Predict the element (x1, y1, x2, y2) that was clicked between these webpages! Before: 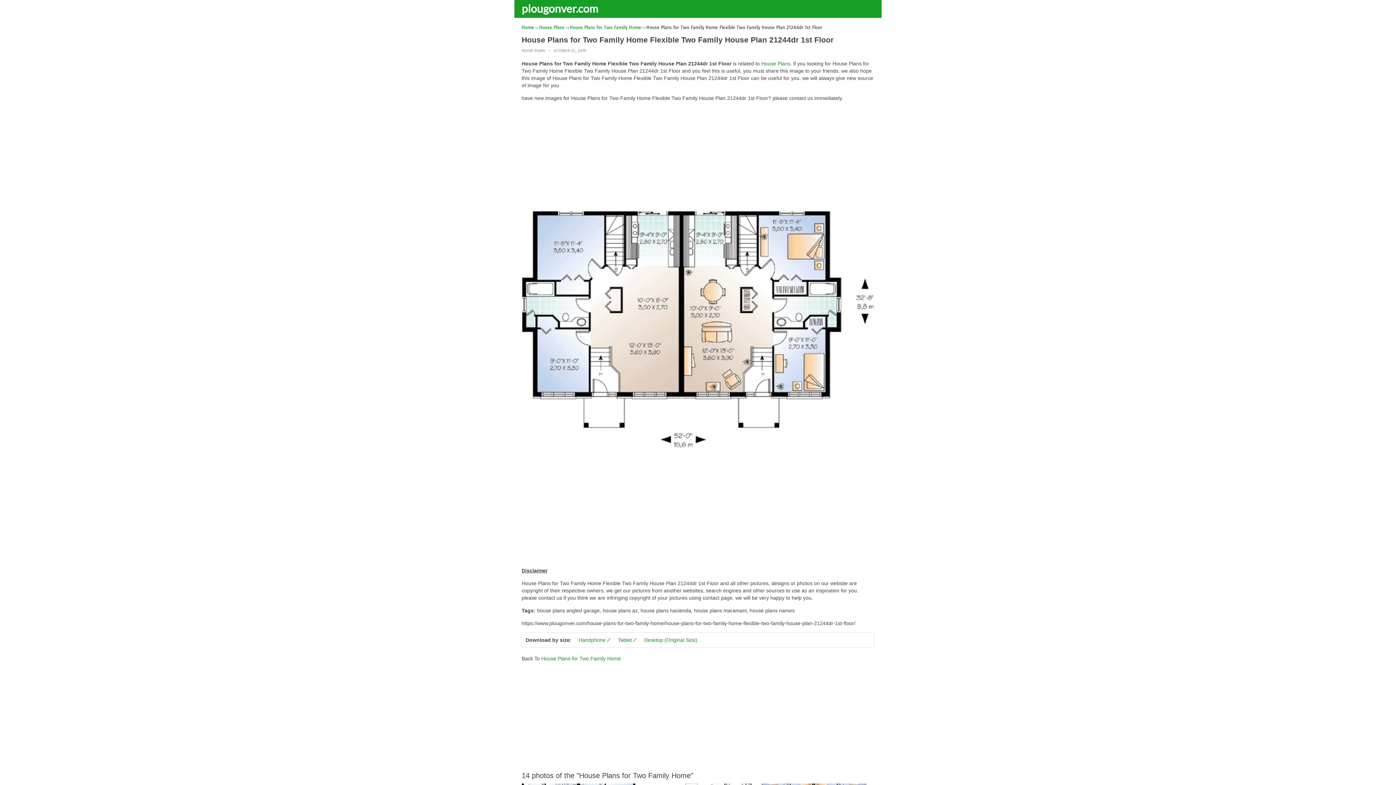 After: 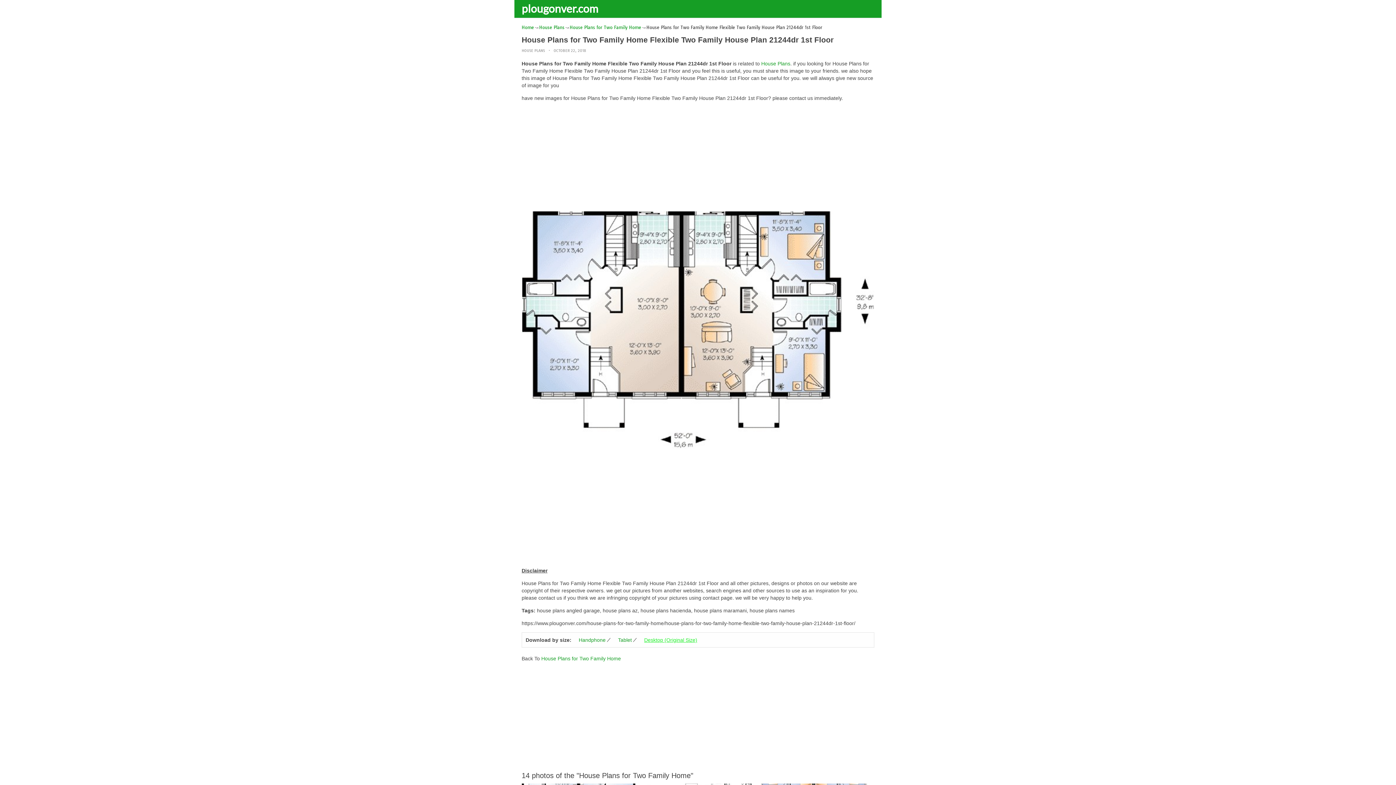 Action: bbox: (637, 637, 701, 643) label: Desktop (Original Size)